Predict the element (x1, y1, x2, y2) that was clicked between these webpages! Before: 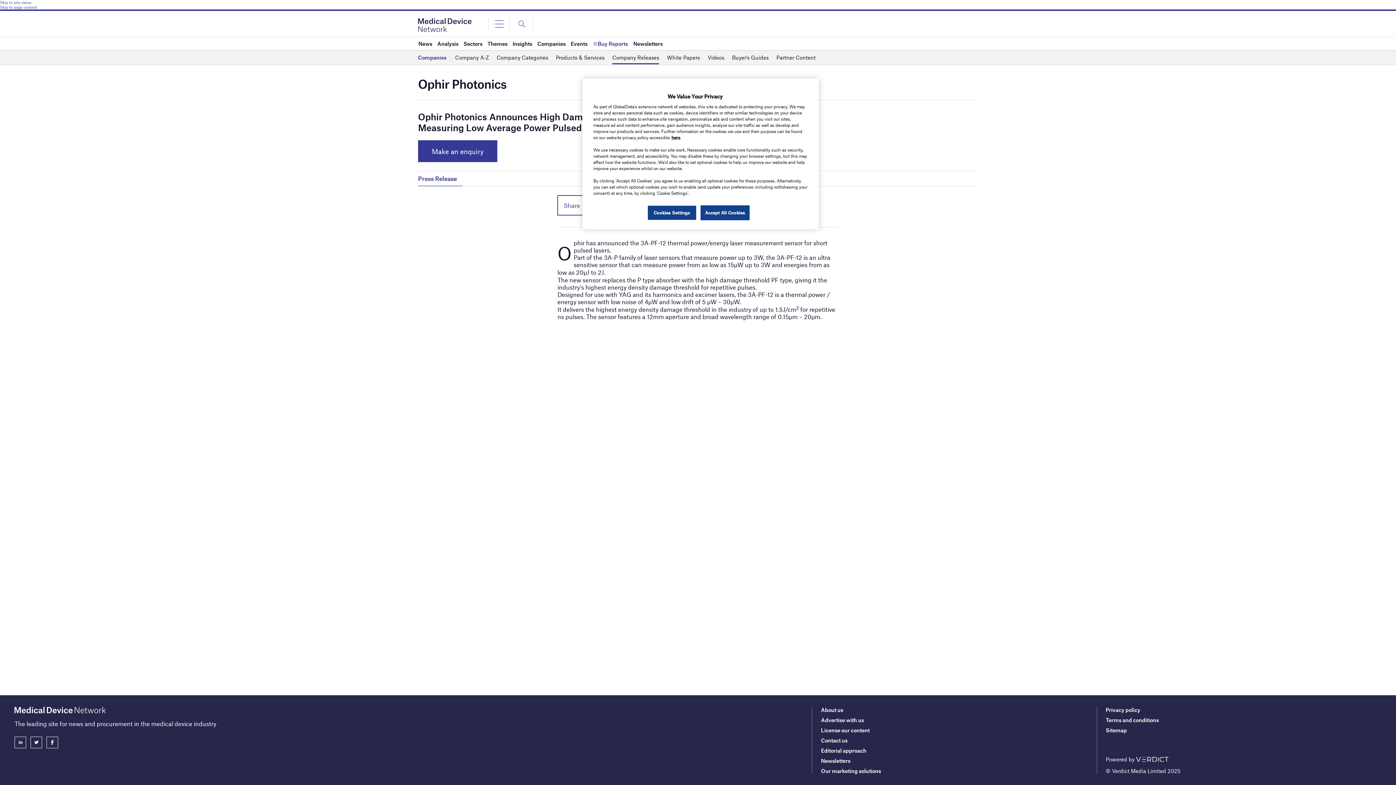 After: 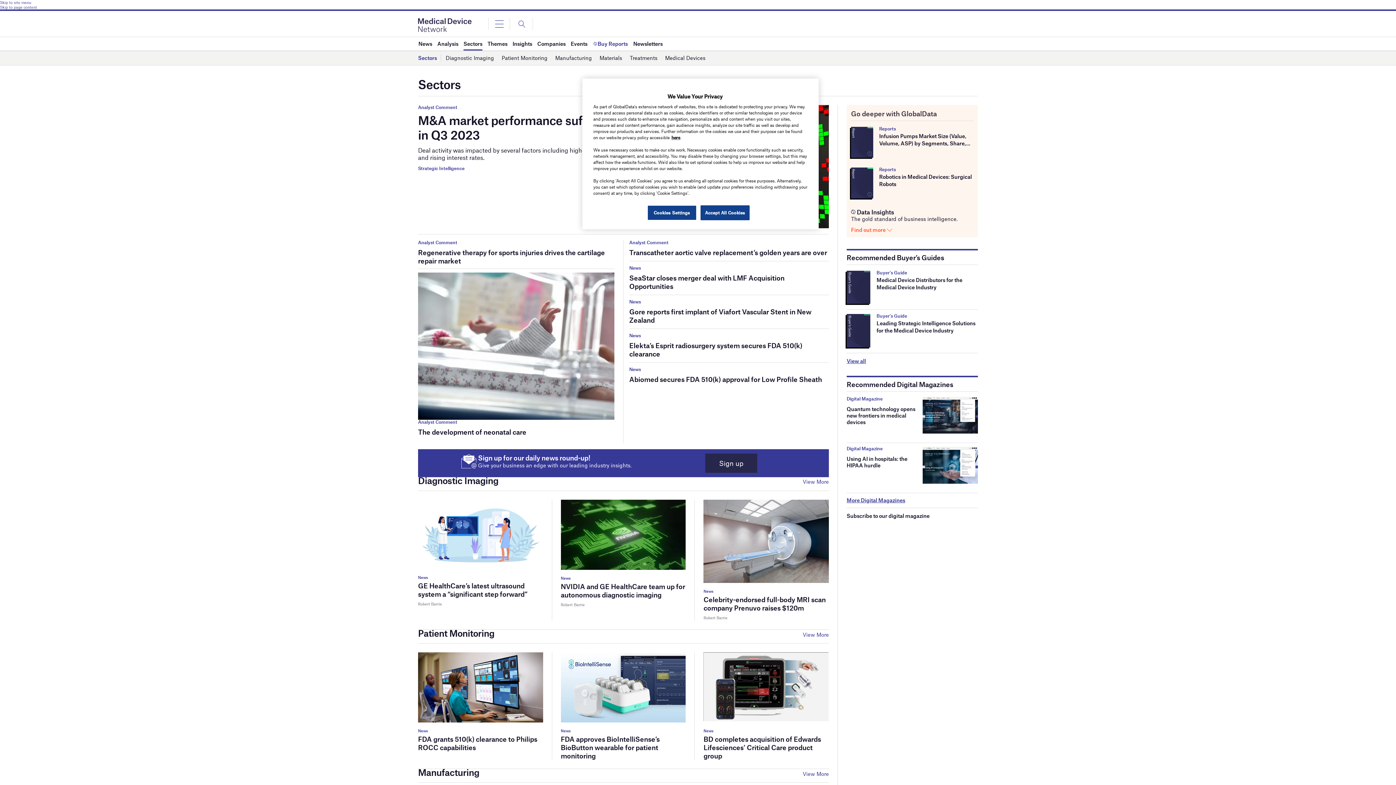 Action: bbox: (463, 37, 482, 50) label: Sectors